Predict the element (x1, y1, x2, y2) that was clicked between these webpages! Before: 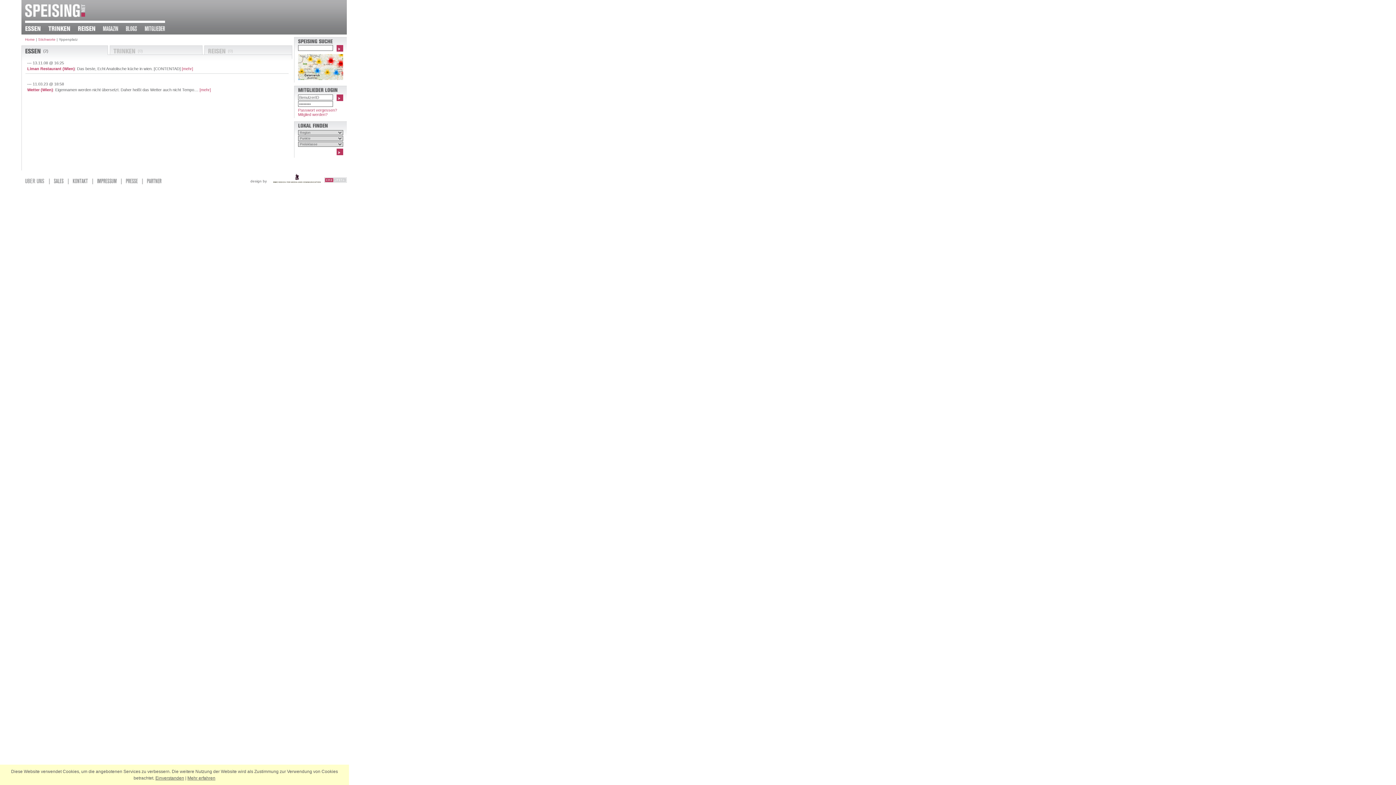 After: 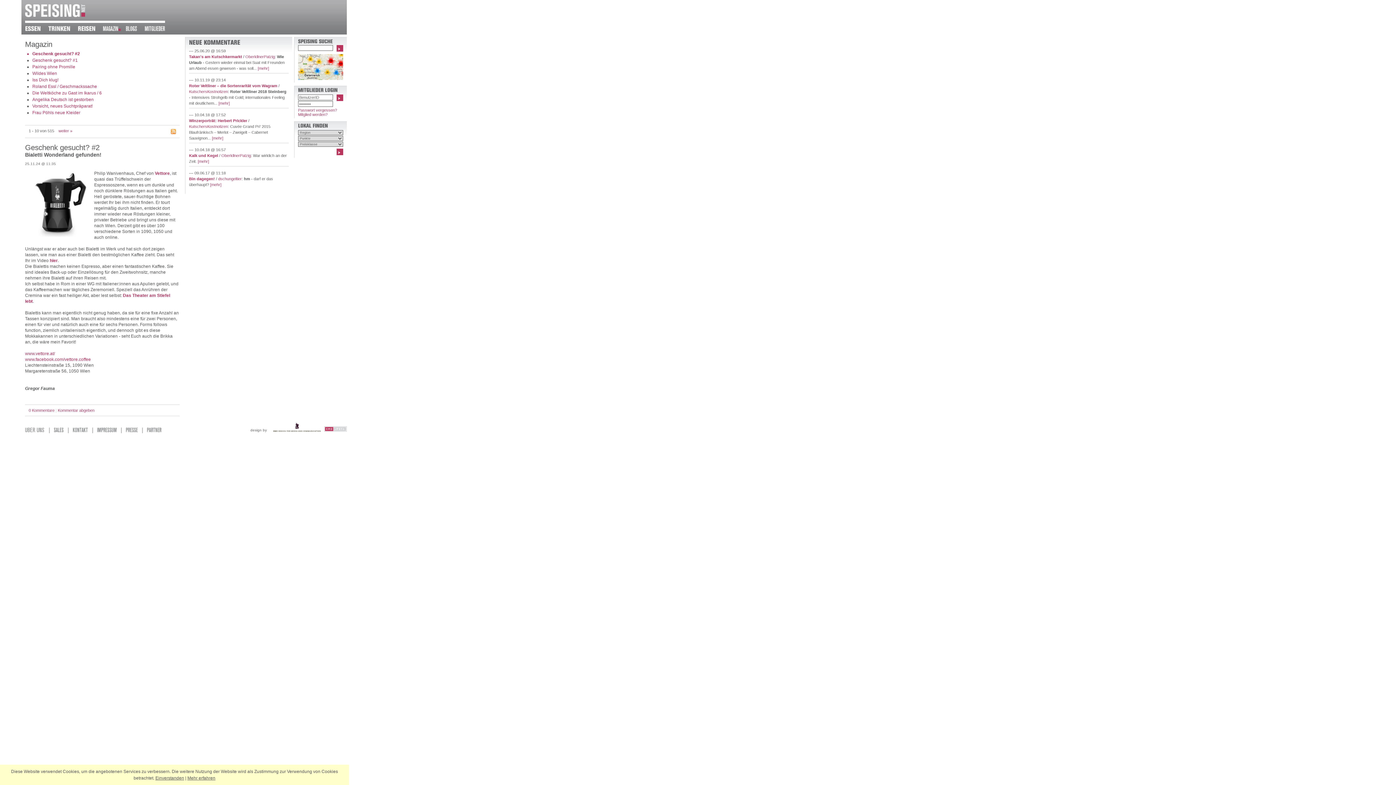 Action: bbox: (102, 27, 125, 32)